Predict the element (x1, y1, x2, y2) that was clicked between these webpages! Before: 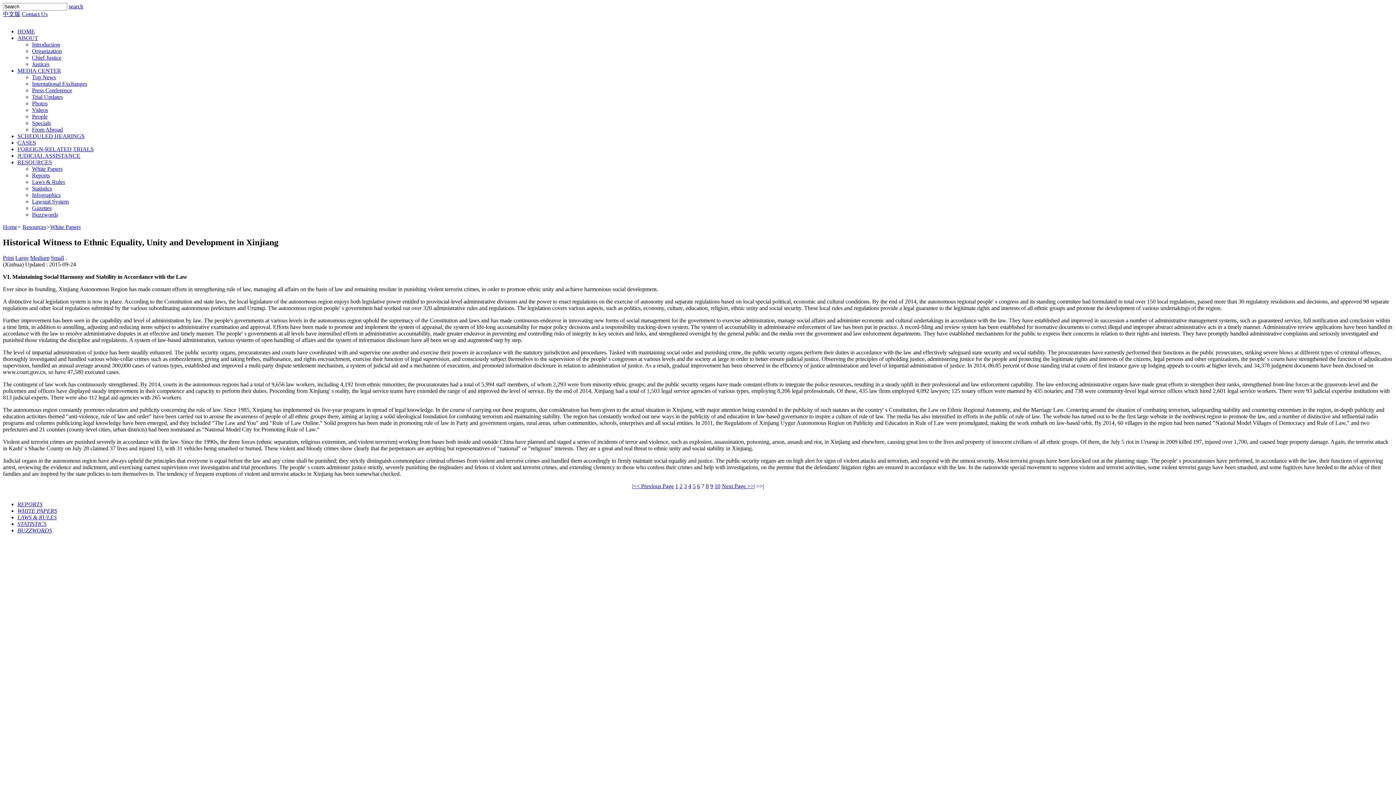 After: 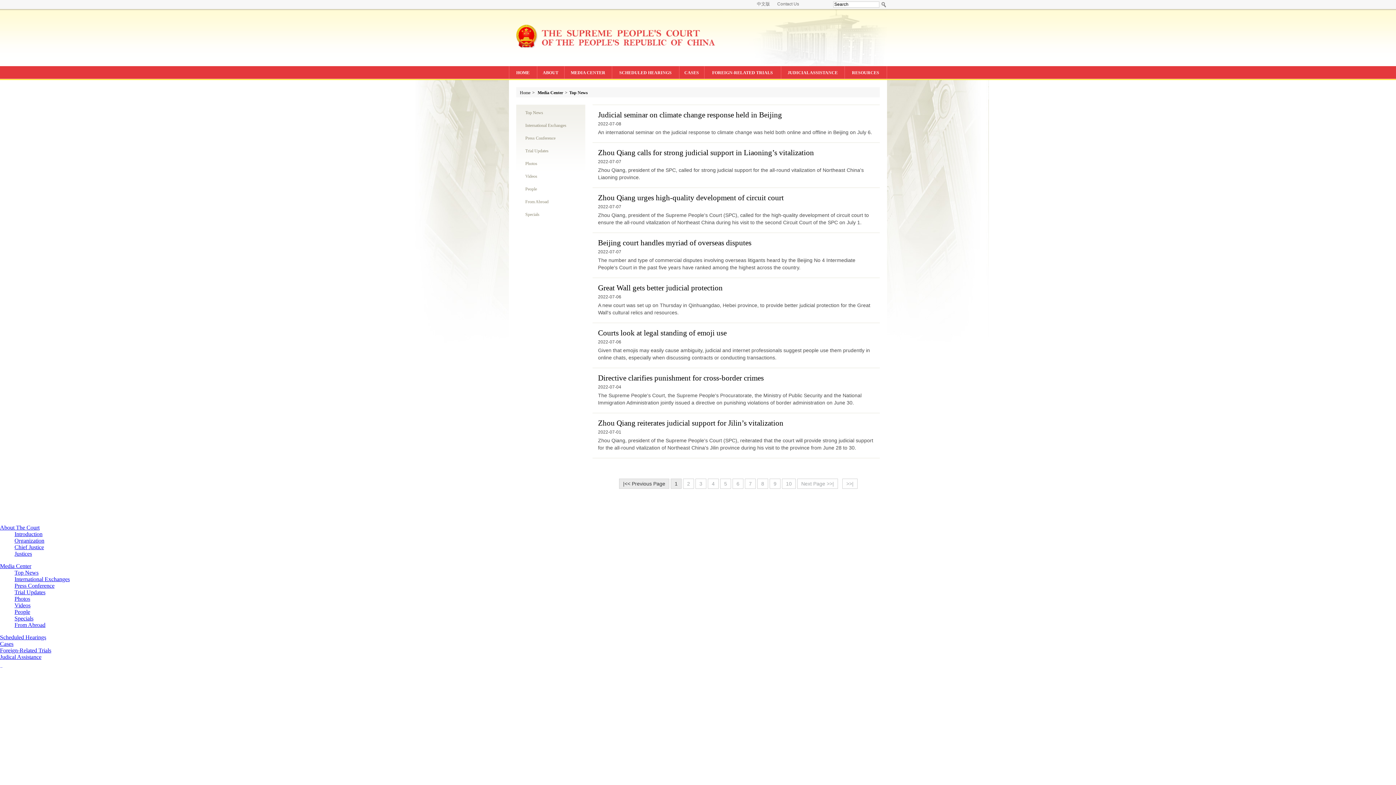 Action: bbox: (17, 67, 61, 73) label: MEDIA CENTER